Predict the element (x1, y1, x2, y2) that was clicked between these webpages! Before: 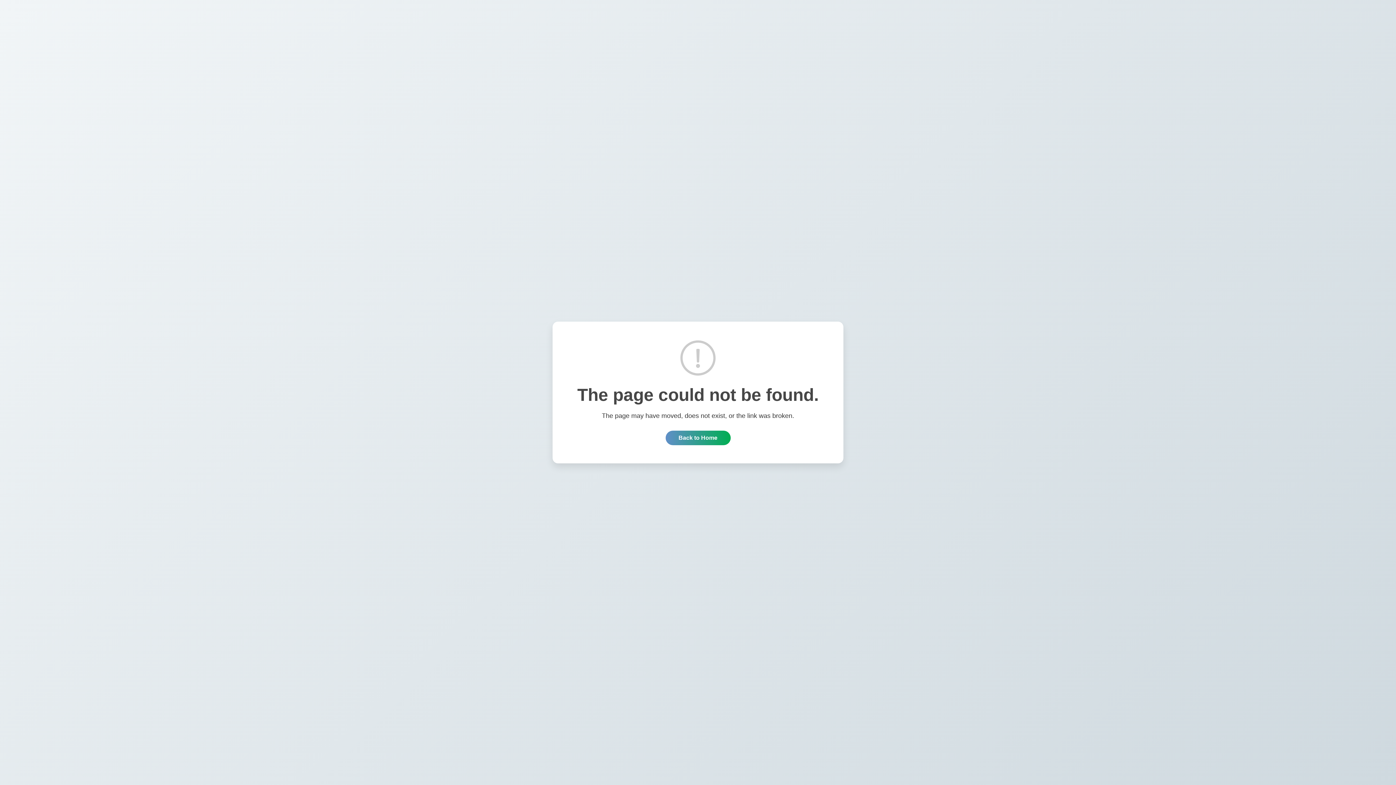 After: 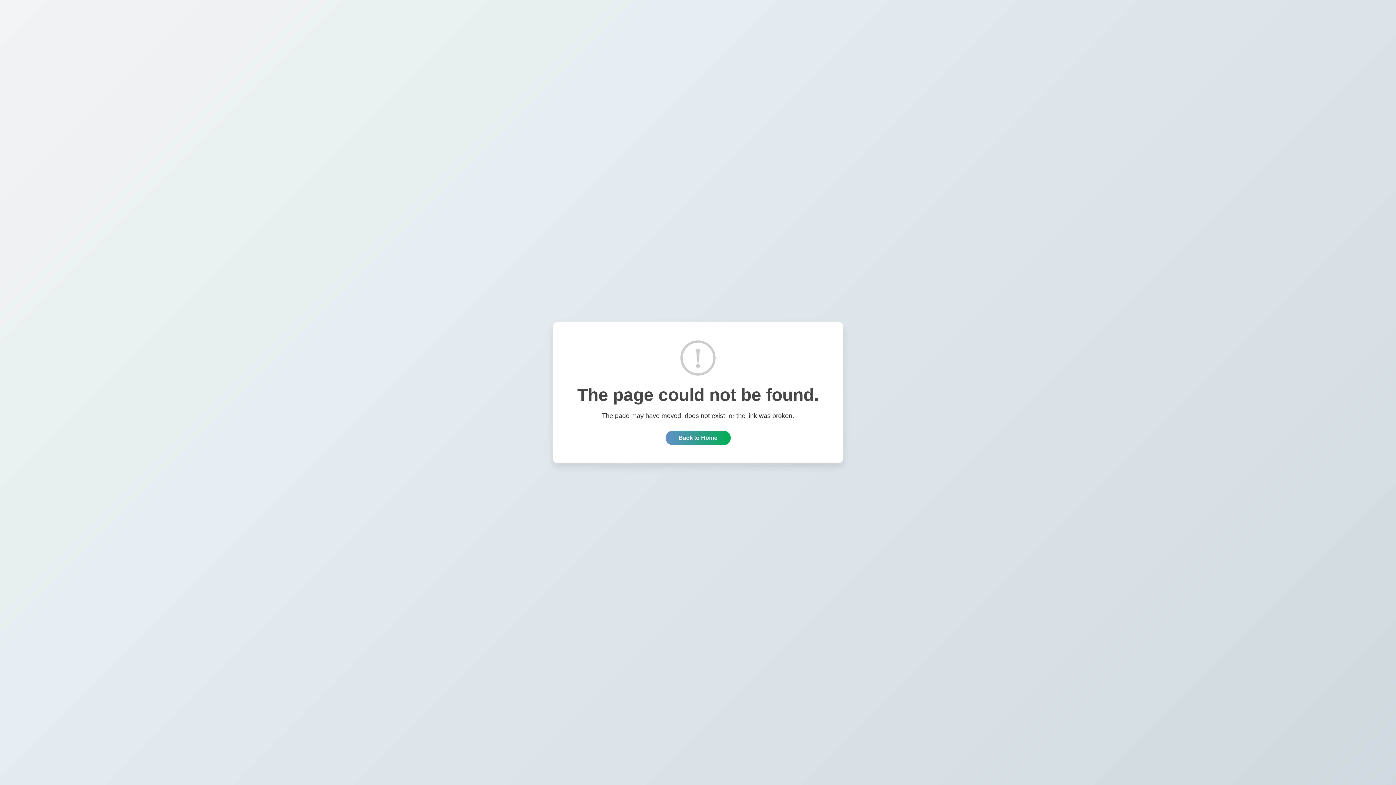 Action: bbox: (665, 430, 730, 445) label: Back to Home